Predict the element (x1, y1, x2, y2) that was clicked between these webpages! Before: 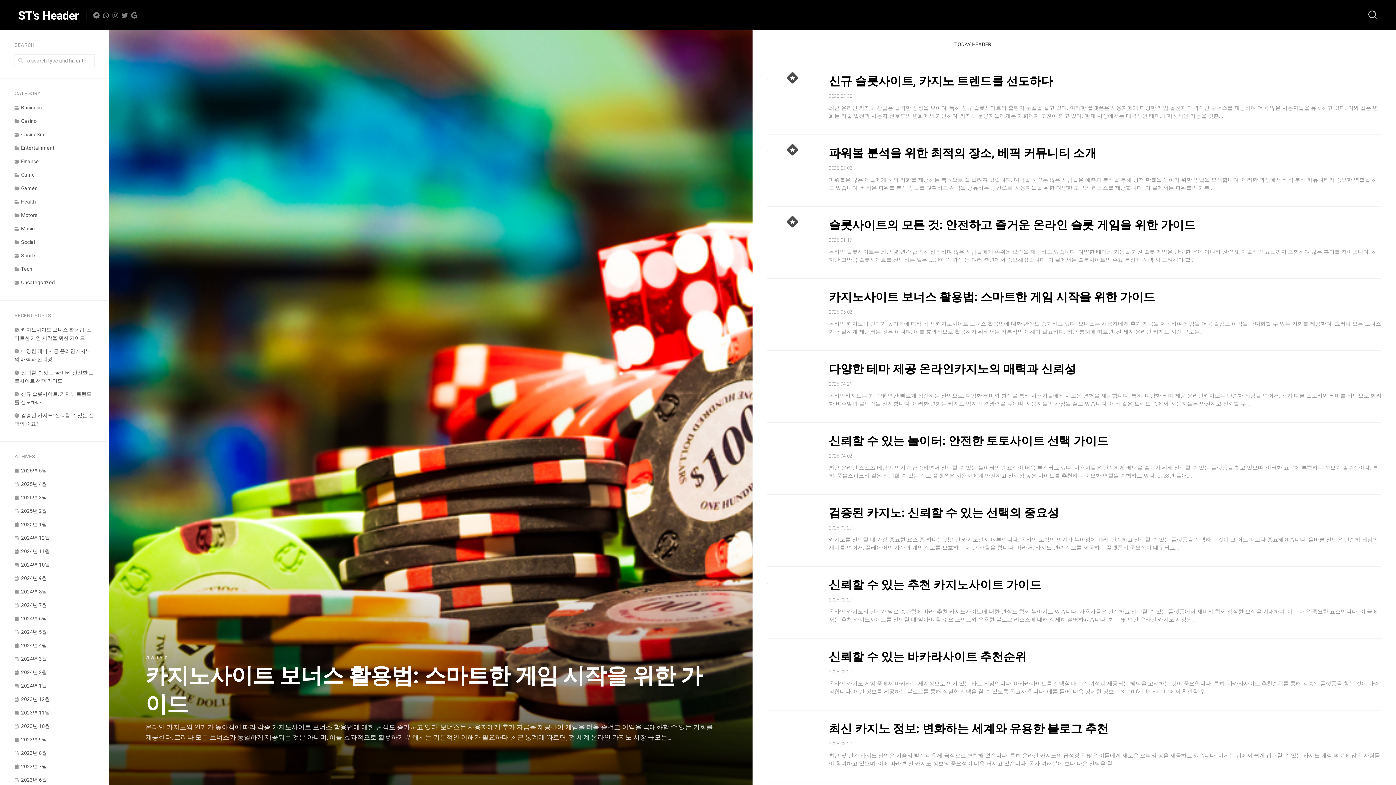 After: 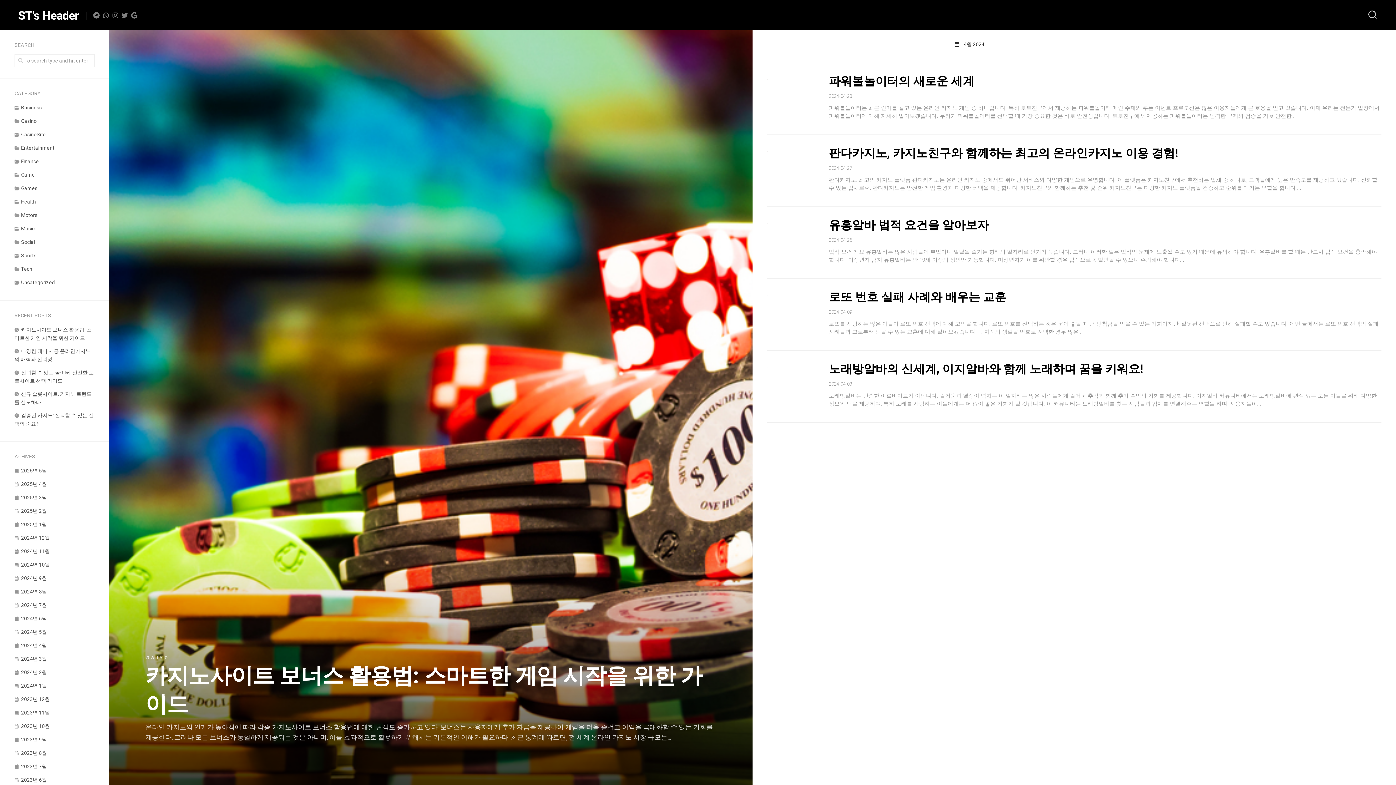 Action: bbox: (14, 642, 46, 648) label: 2024년 4월